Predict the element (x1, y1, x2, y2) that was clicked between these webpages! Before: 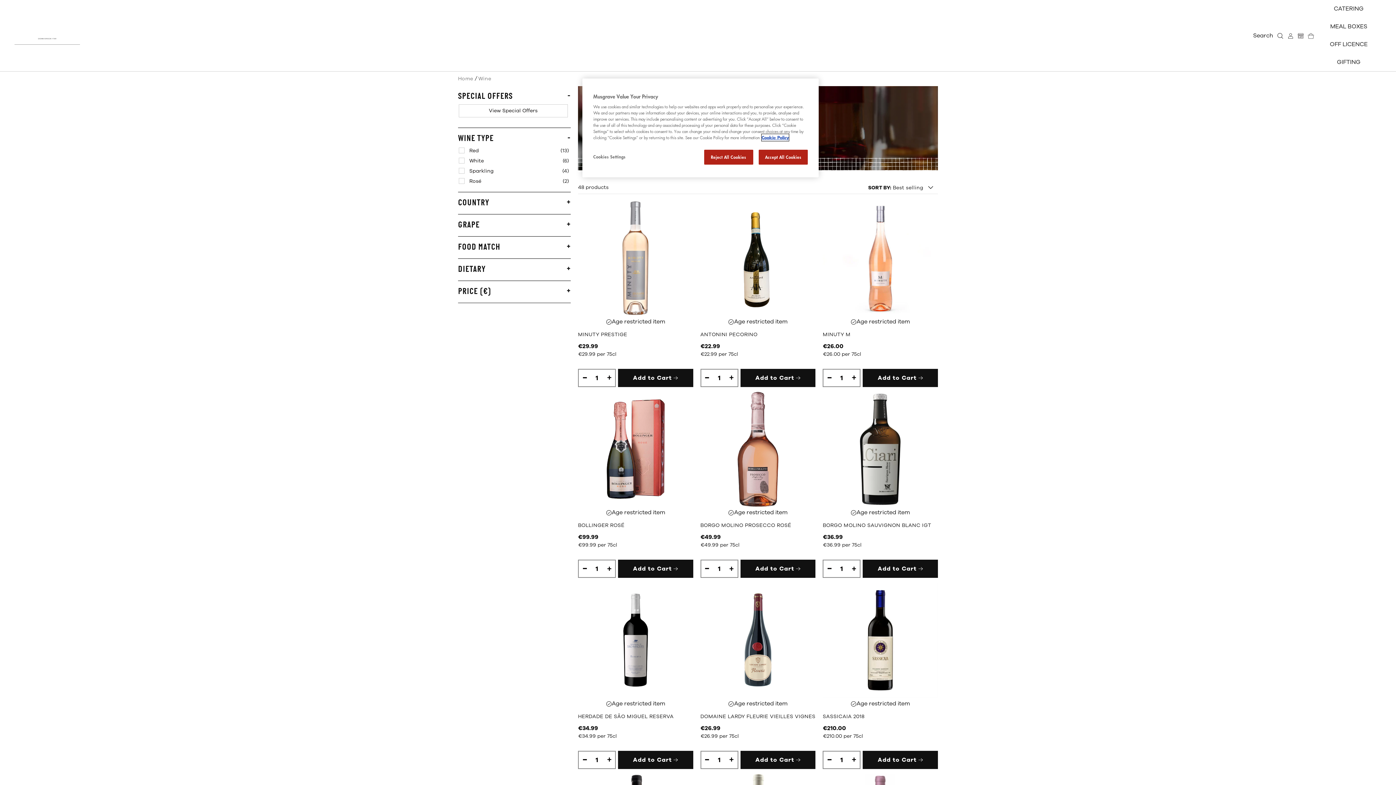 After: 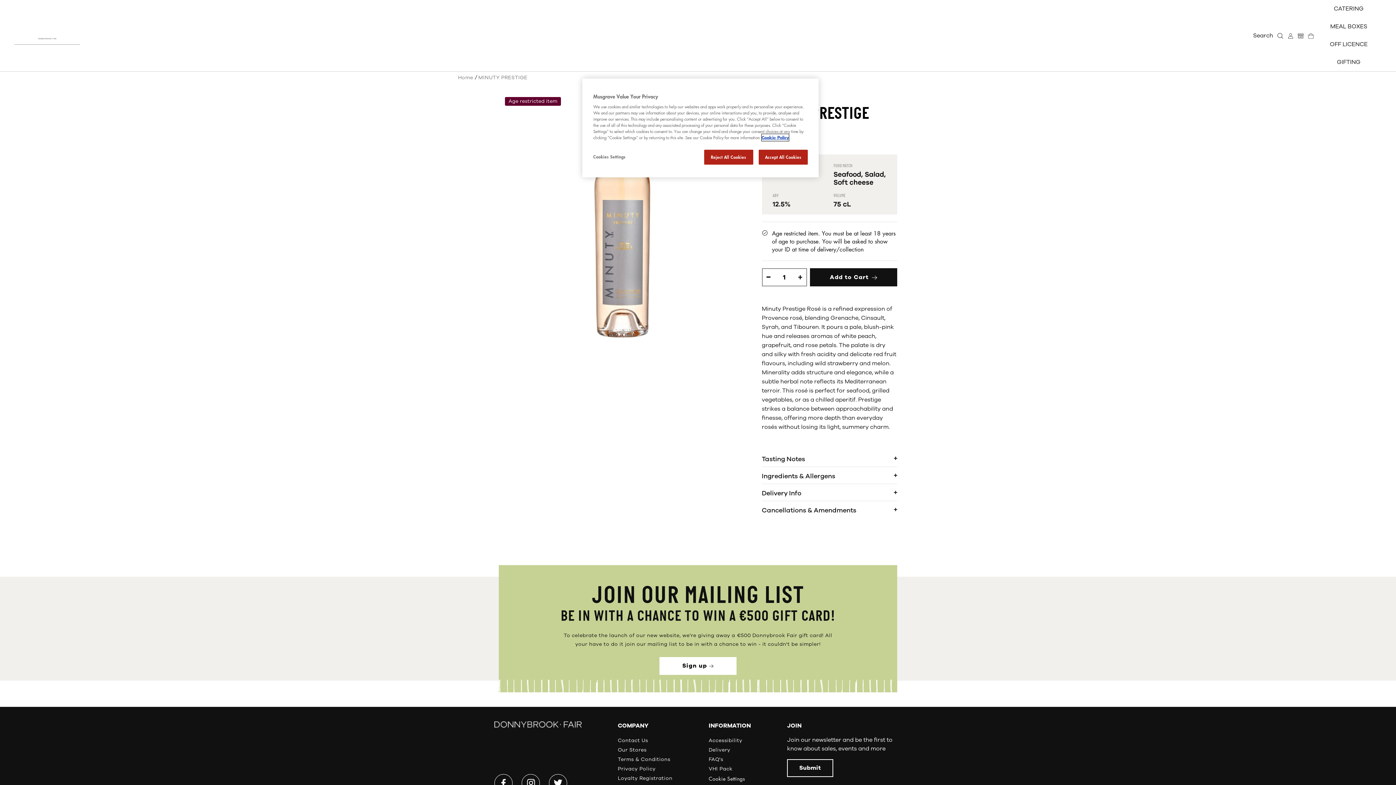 Action: label: MINUTY PRESTIGE bbox: (578, 330, 693, 339)